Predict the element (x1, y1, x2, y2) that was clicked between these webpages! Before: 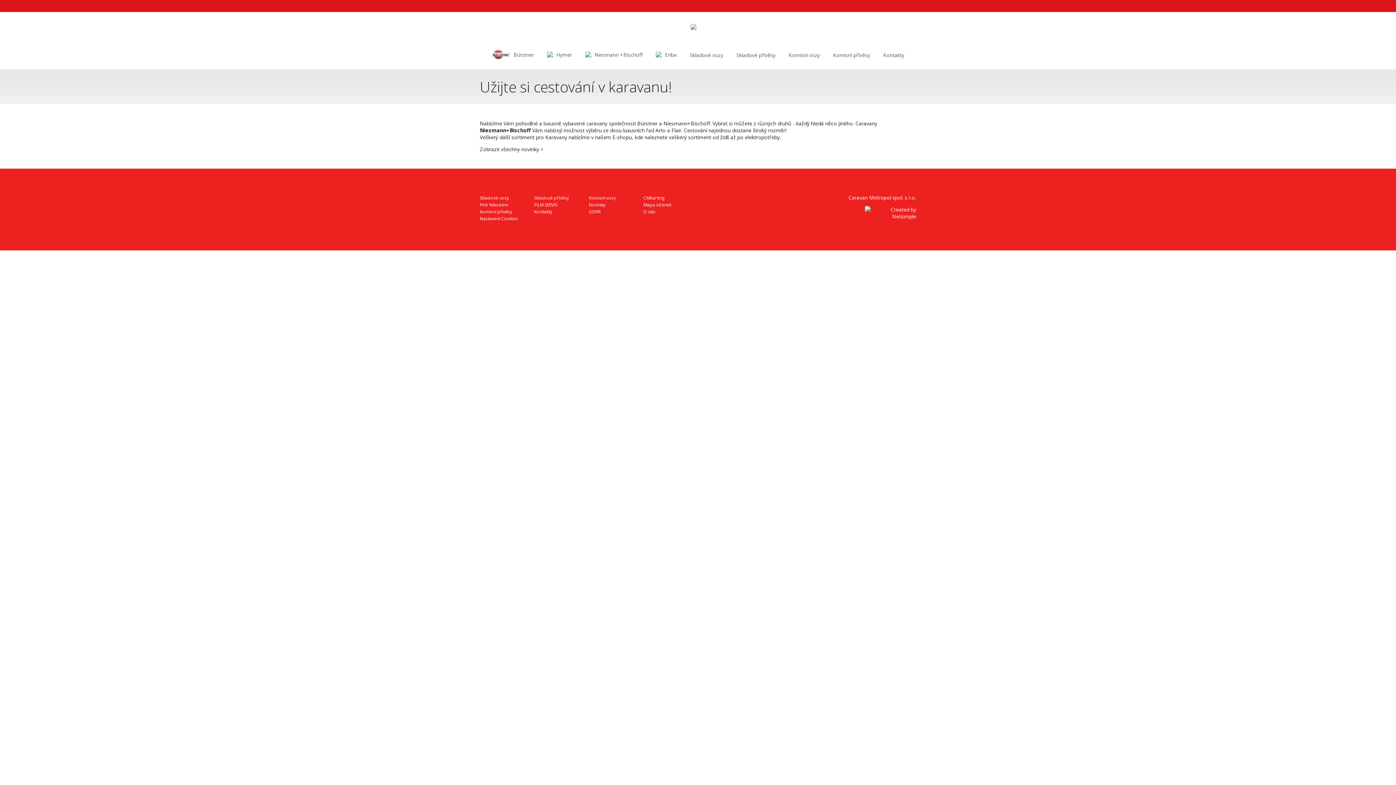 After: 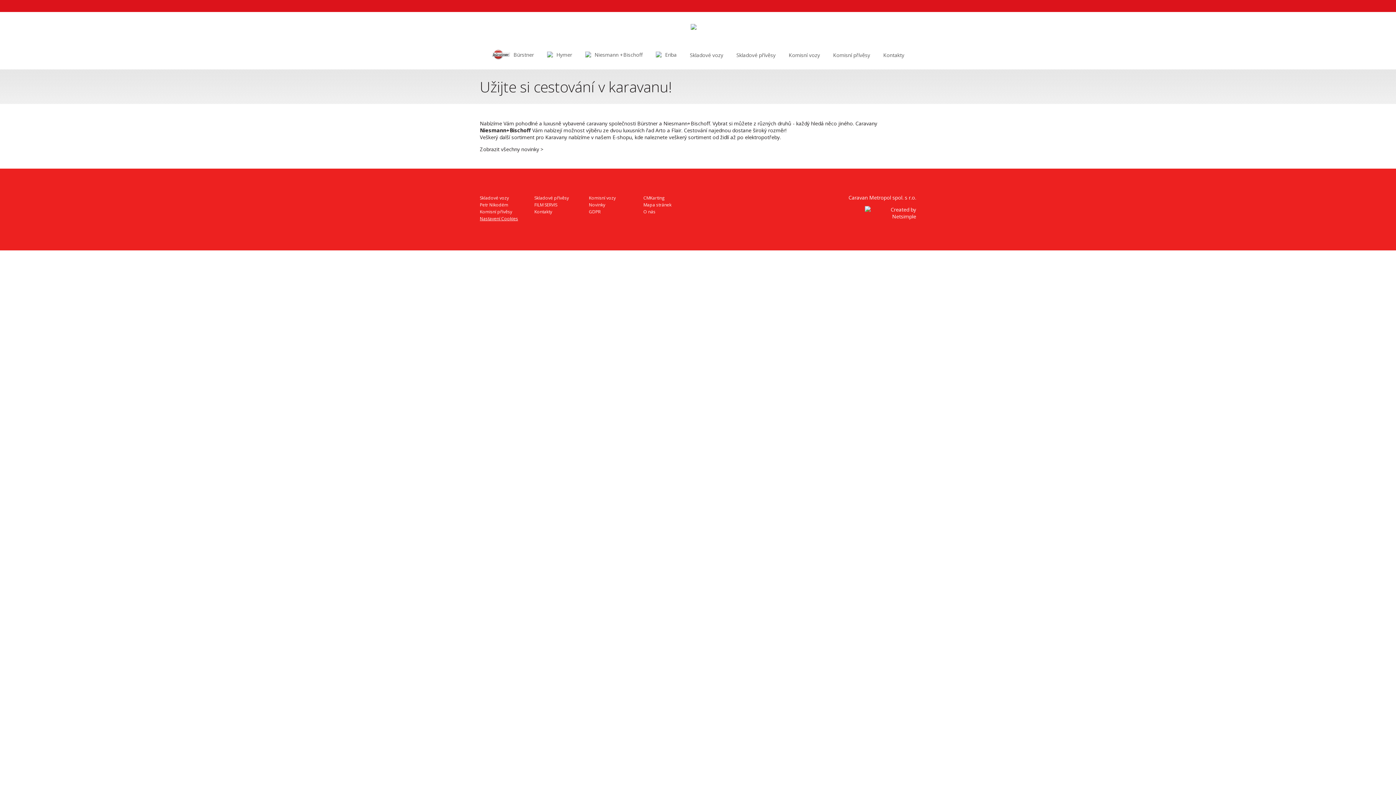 Action: label: Nastavení Cookies bbox: (480, 215, 518, 221)